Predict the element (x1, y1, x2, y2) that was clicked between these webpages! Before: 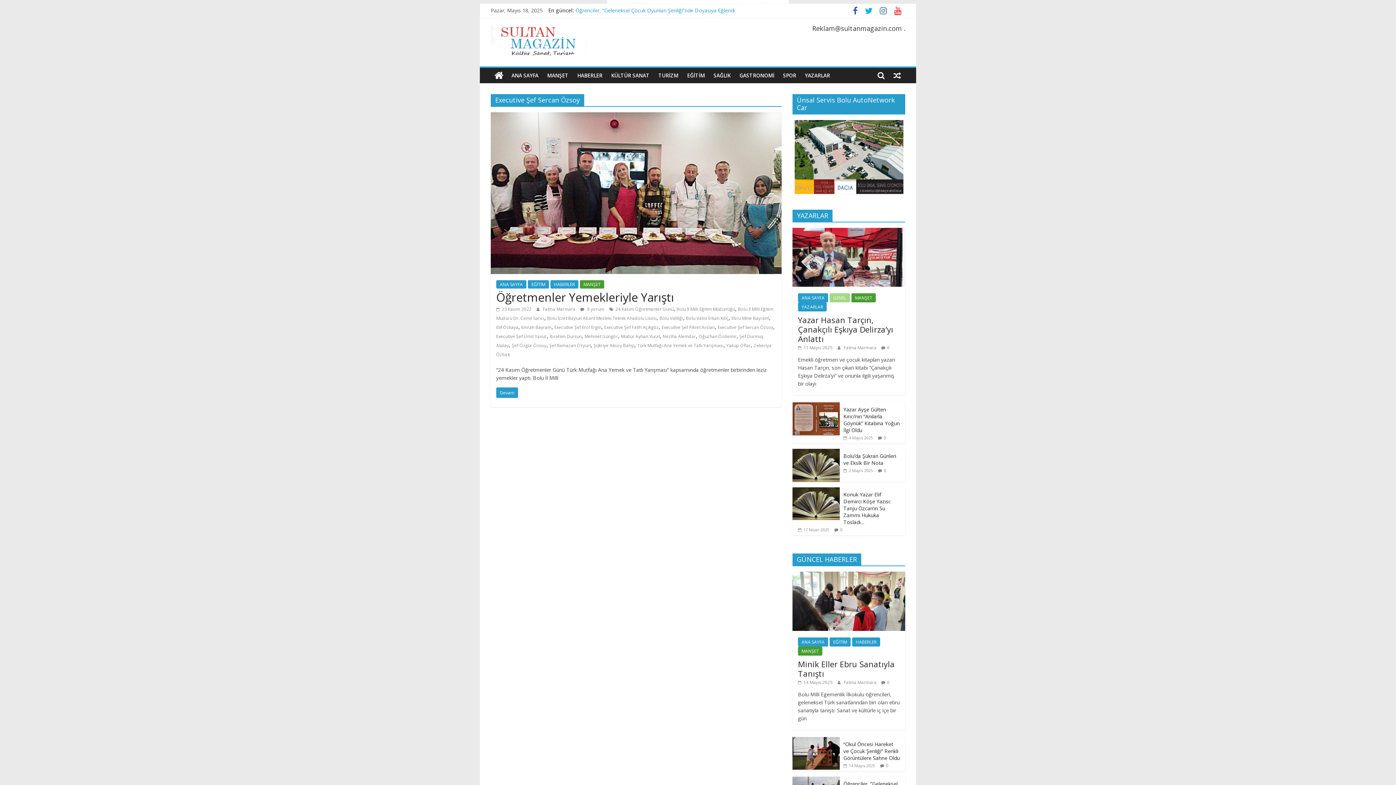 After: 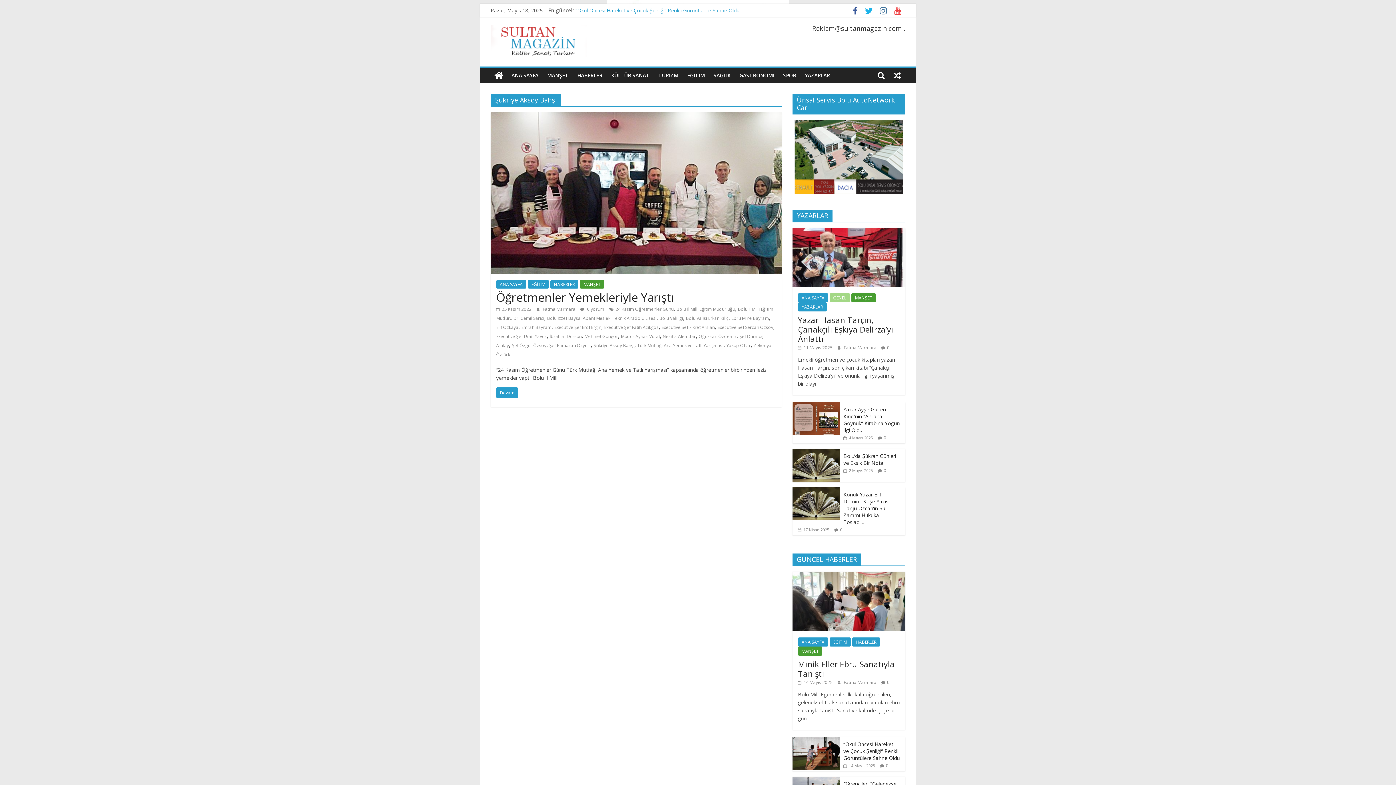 Action: label: Şükriye Aksoy Bahşi bbox: (593, 342, 634, 348)